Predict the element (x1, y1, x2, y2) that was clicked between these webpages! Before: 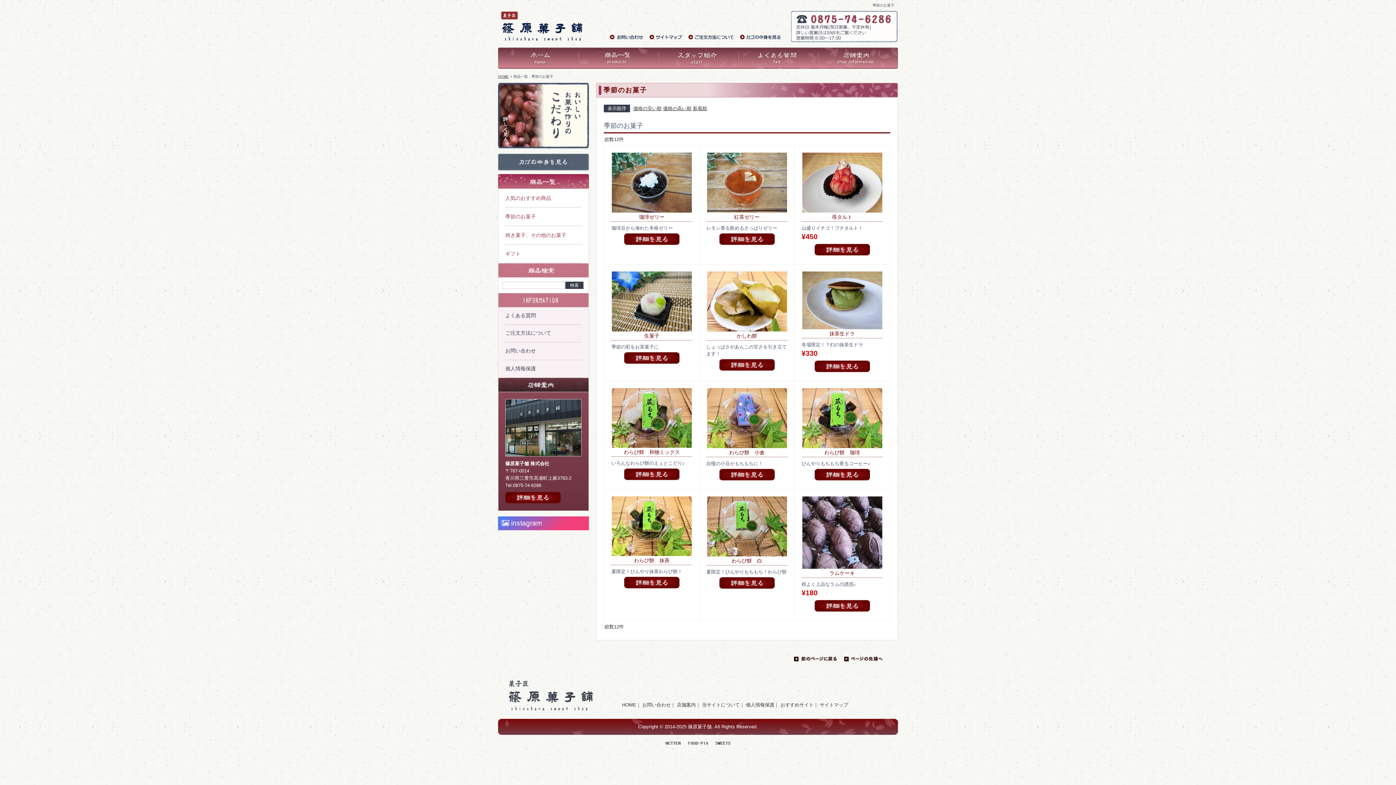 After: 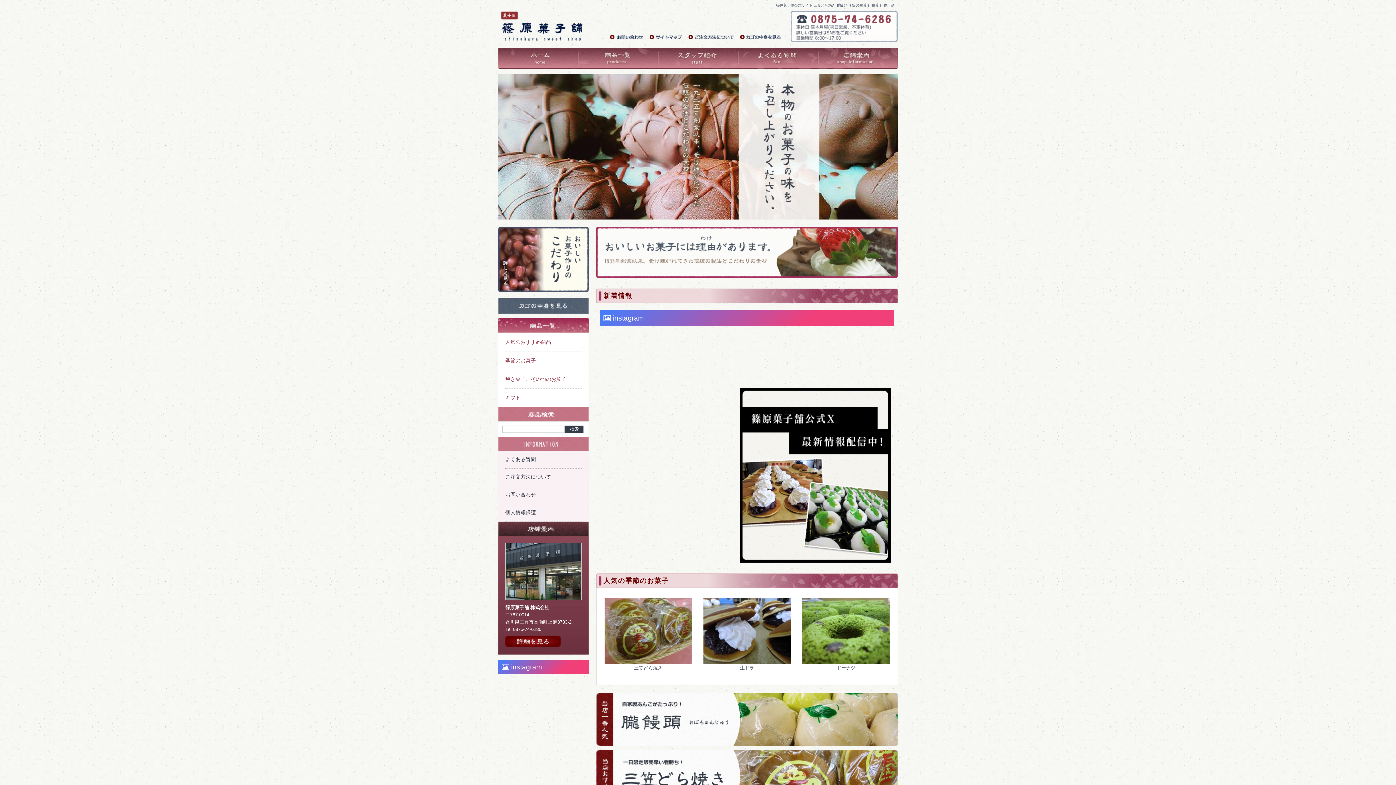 Action: bbox: (498, 47, 578, 53)